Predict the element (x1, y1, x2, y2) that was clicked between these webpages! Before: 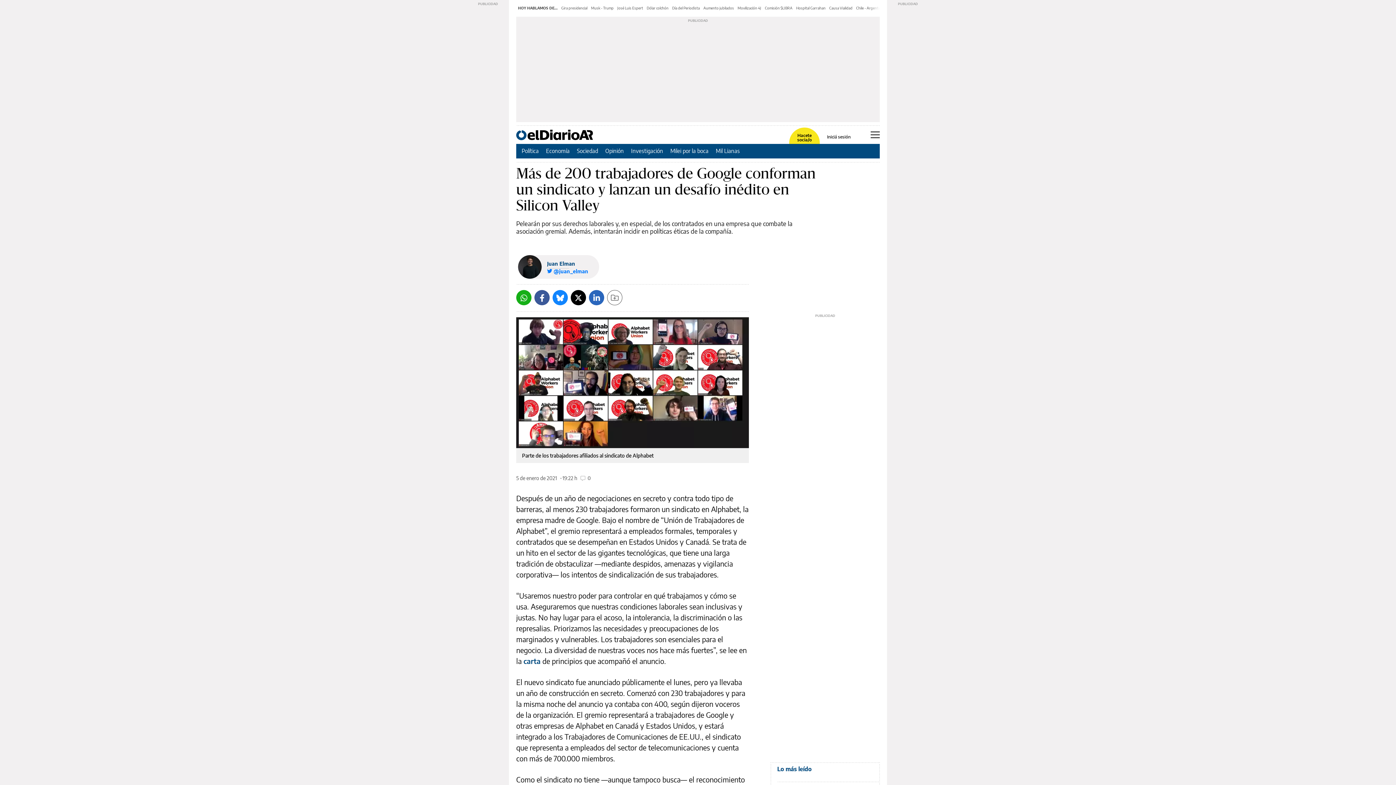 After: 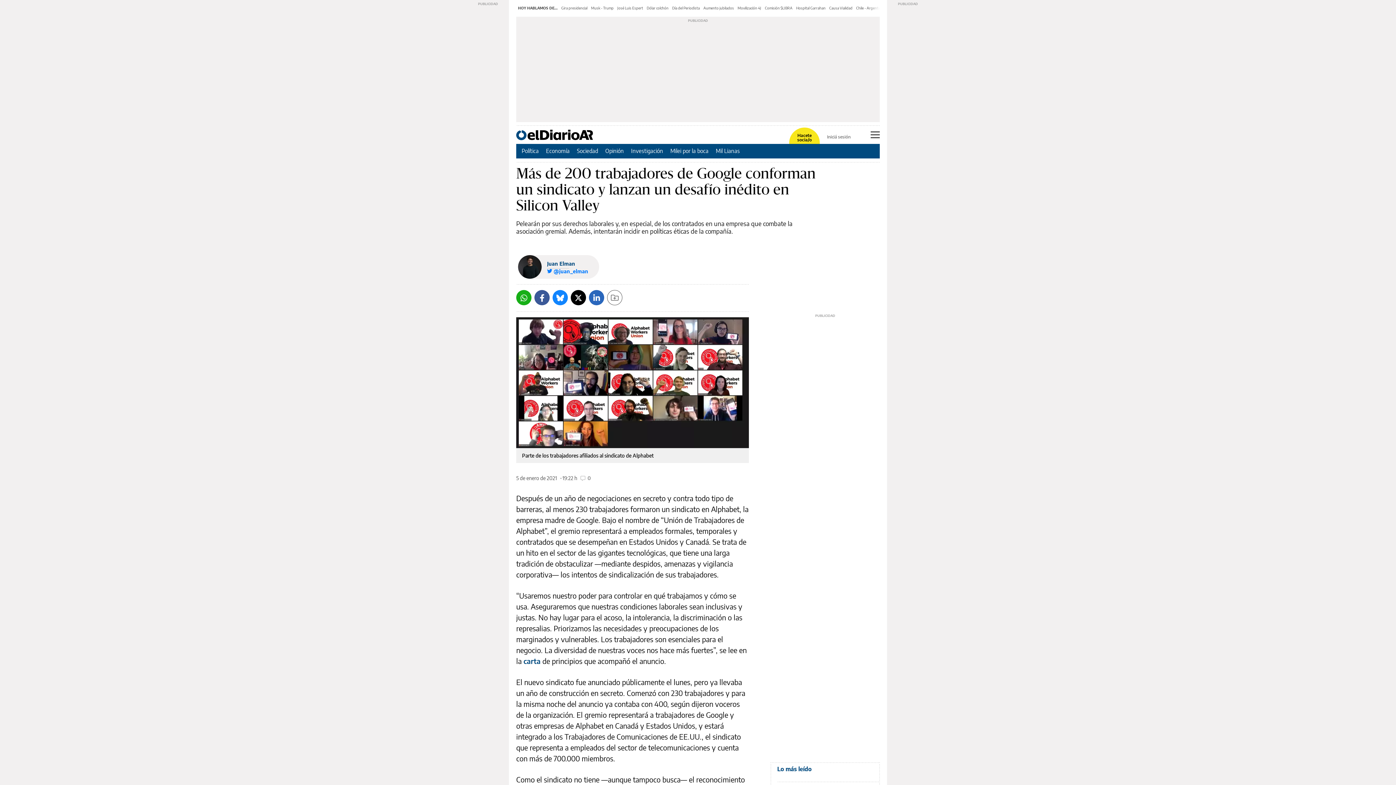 Action: label: Iniciá sesión bbox: (827, 134, 850, 139)